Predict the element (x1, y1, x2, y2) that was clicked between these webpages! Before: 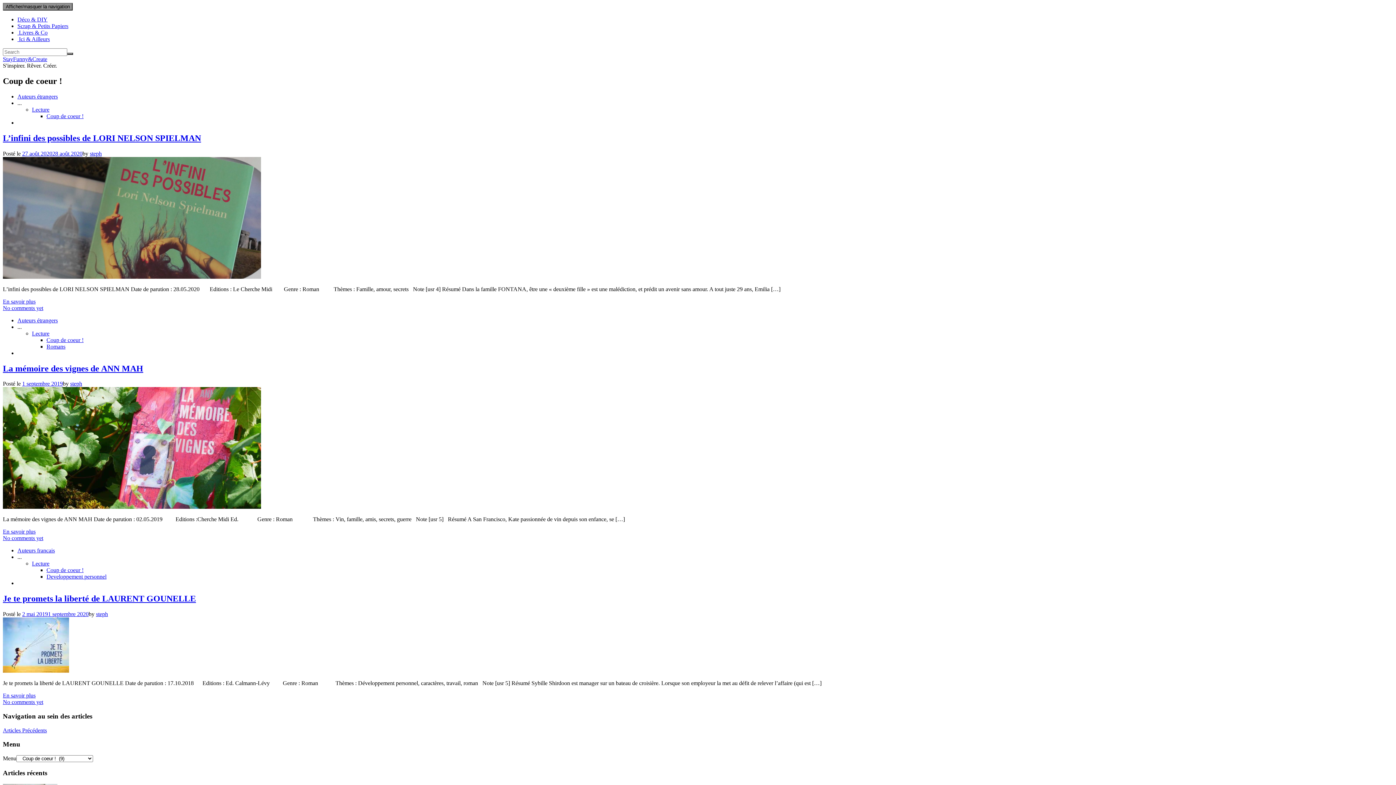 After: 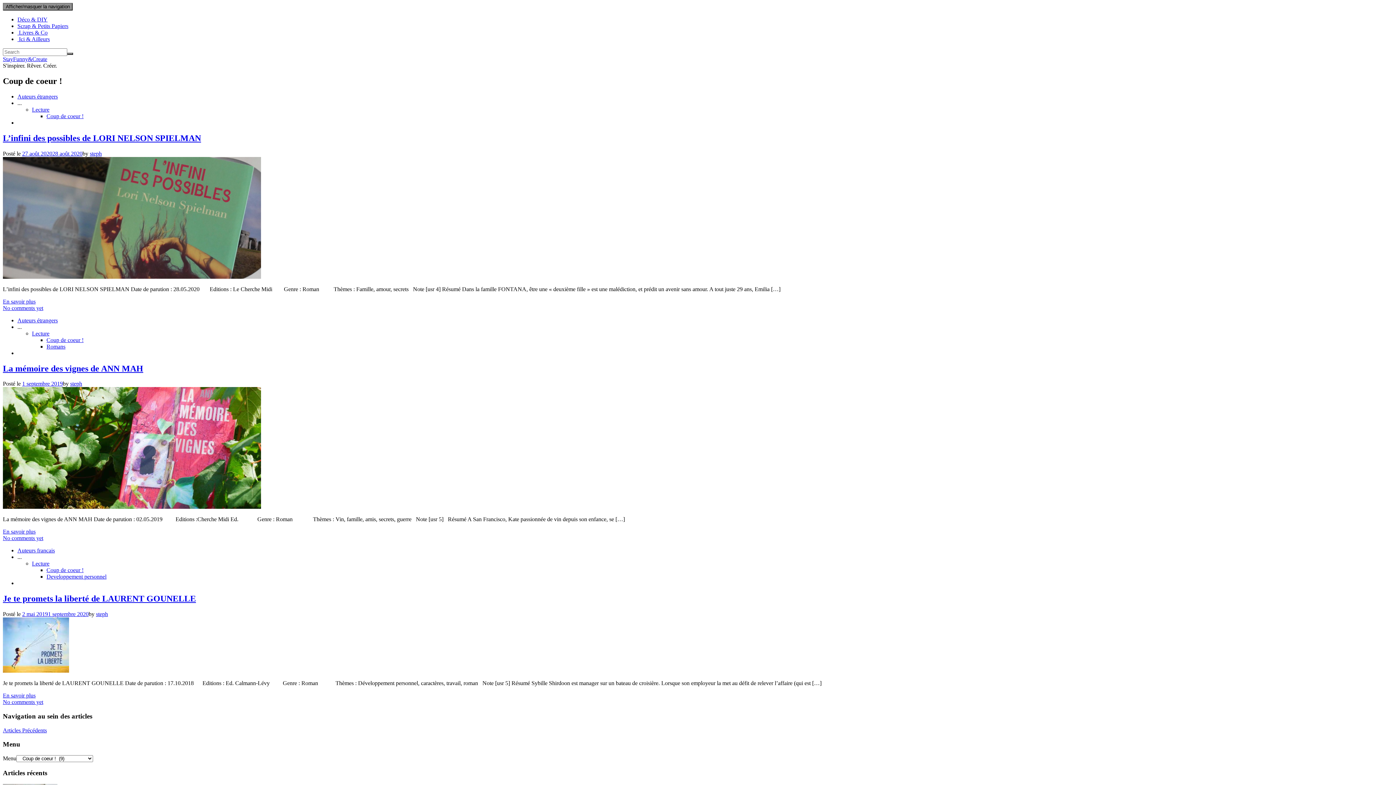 Action: bbox: (46, 567, 83, 573) label: Coup de coeur !